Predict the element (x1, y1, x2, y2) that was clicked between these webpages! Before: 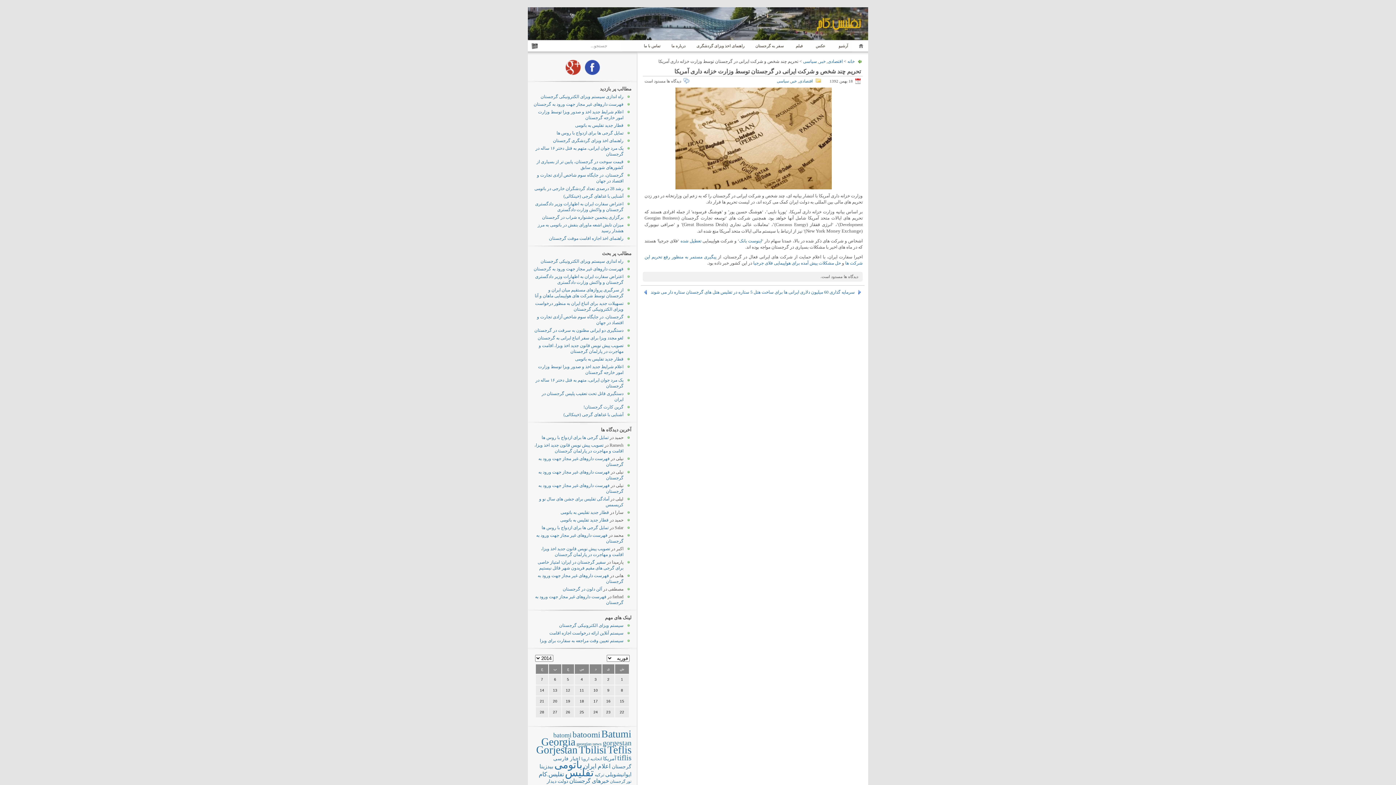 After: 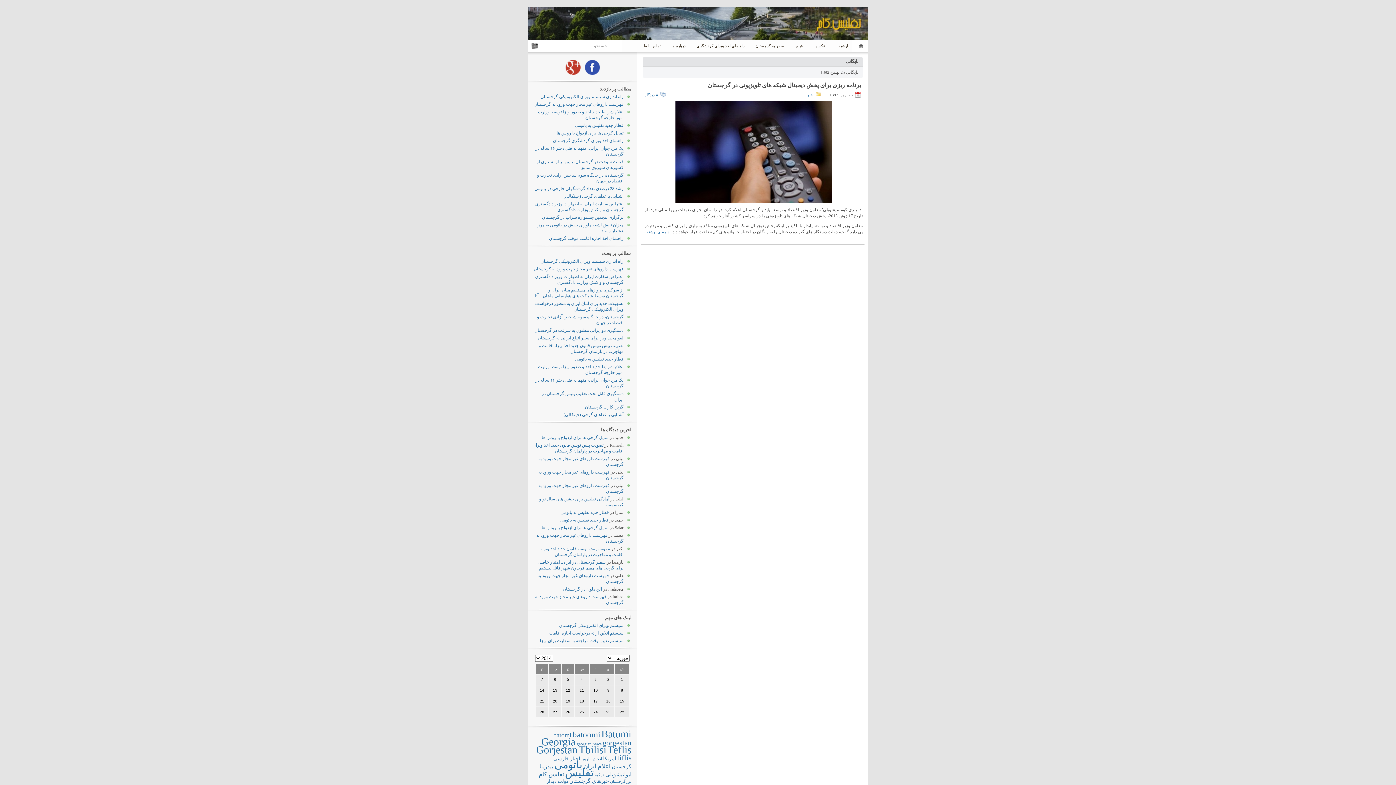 Action: label: 14 bbox: (536, 685, 548, 696)